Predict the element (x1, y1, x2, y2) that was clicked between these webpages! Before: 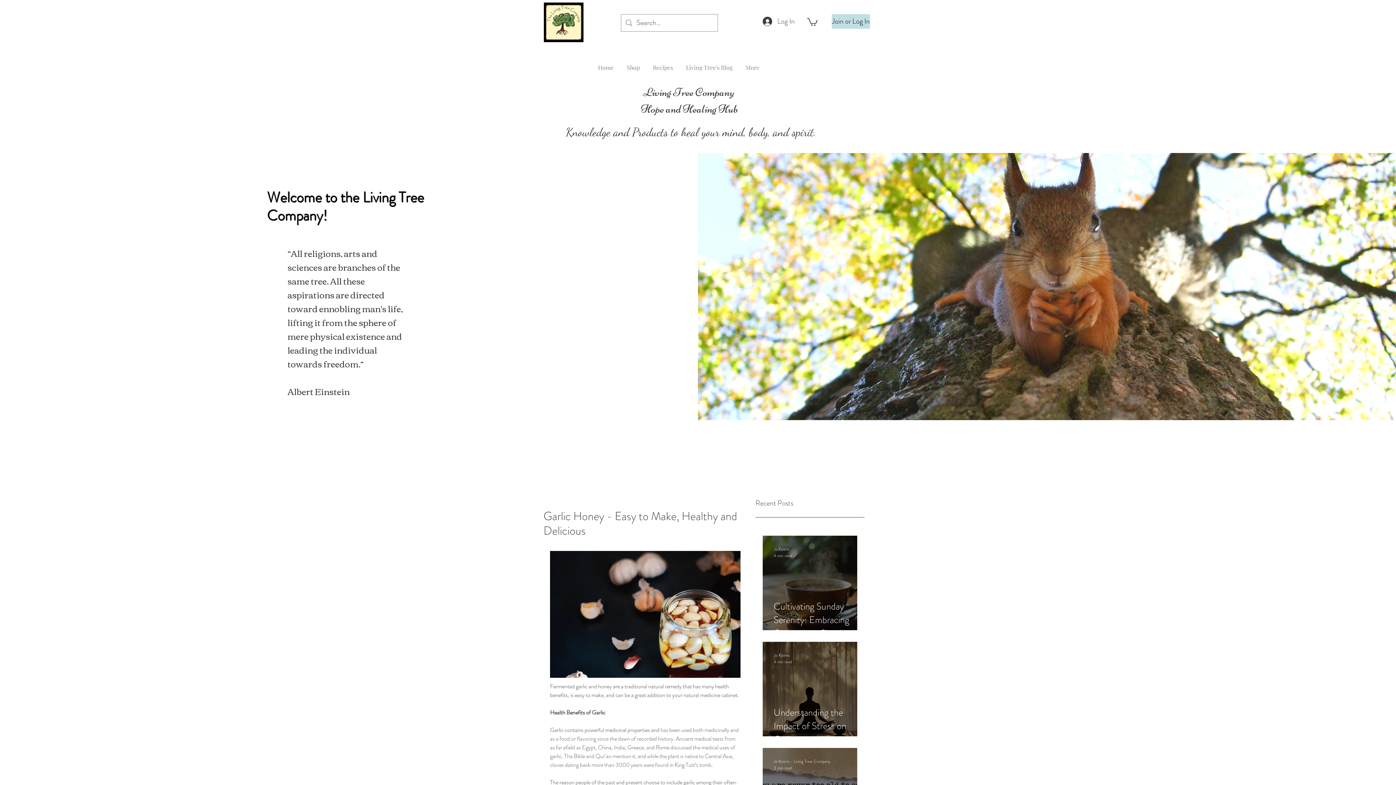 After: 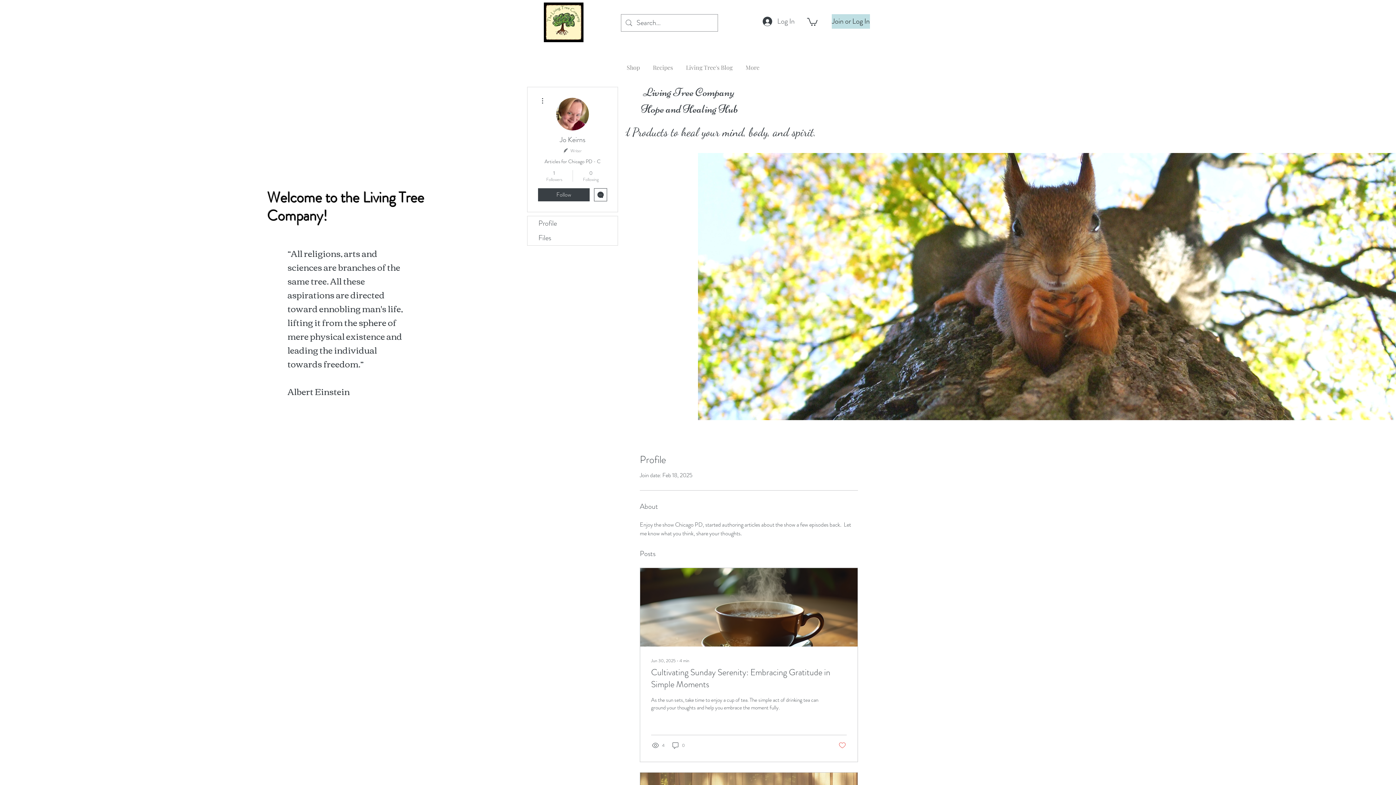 Action: label: Jo Keirns bbox: (773, 545, 792, 552)